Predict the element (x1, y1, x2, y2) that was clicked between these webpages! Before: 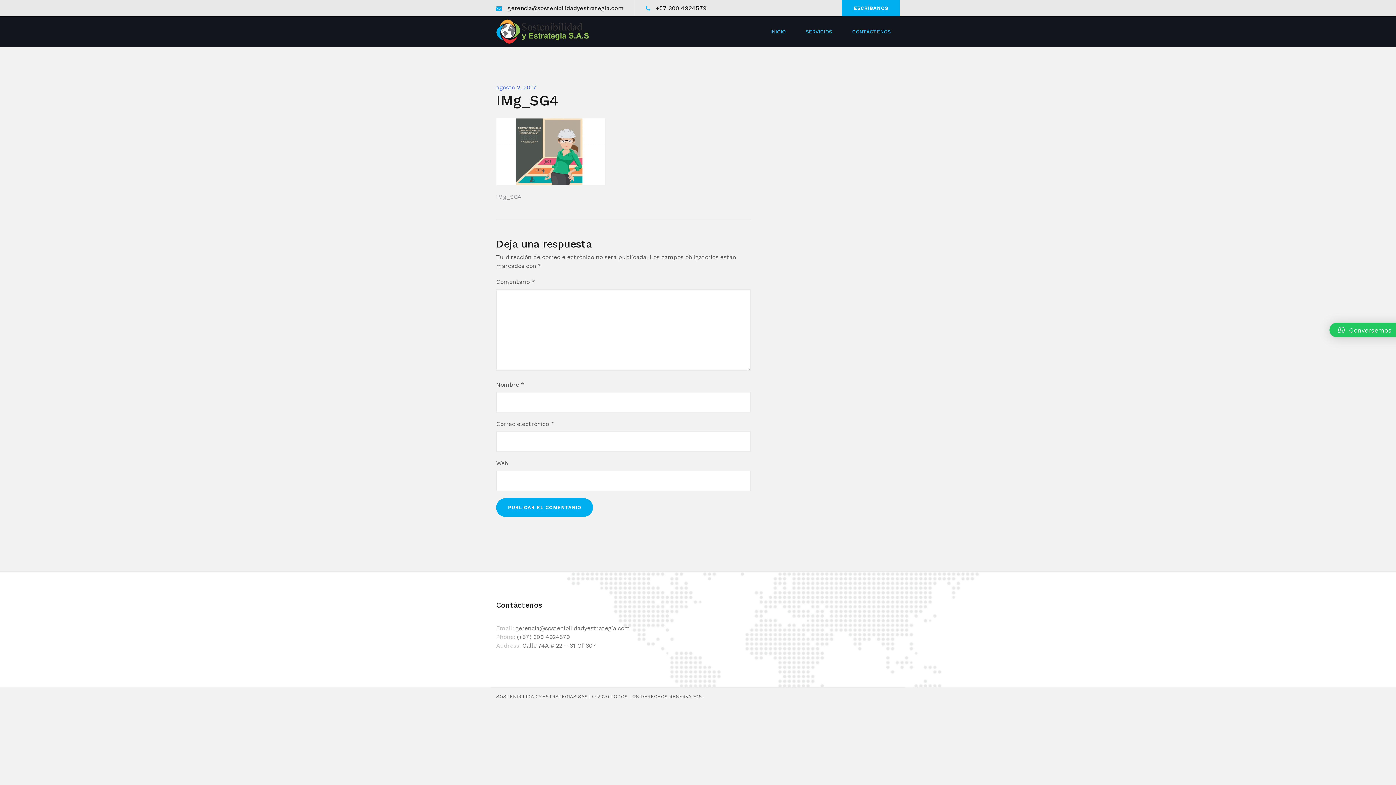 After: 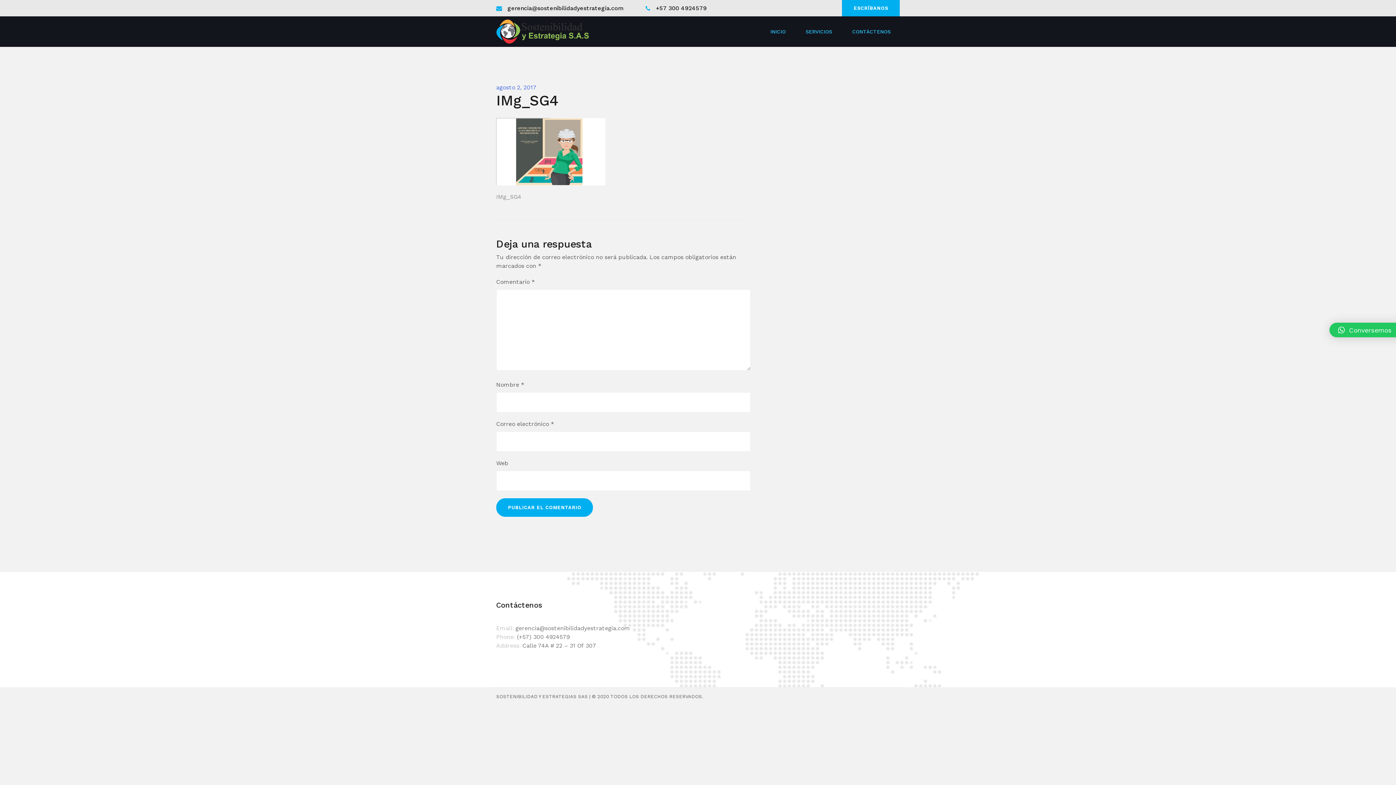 Action: bbox: (1329, 322, 1413, 337) label: Conversemos